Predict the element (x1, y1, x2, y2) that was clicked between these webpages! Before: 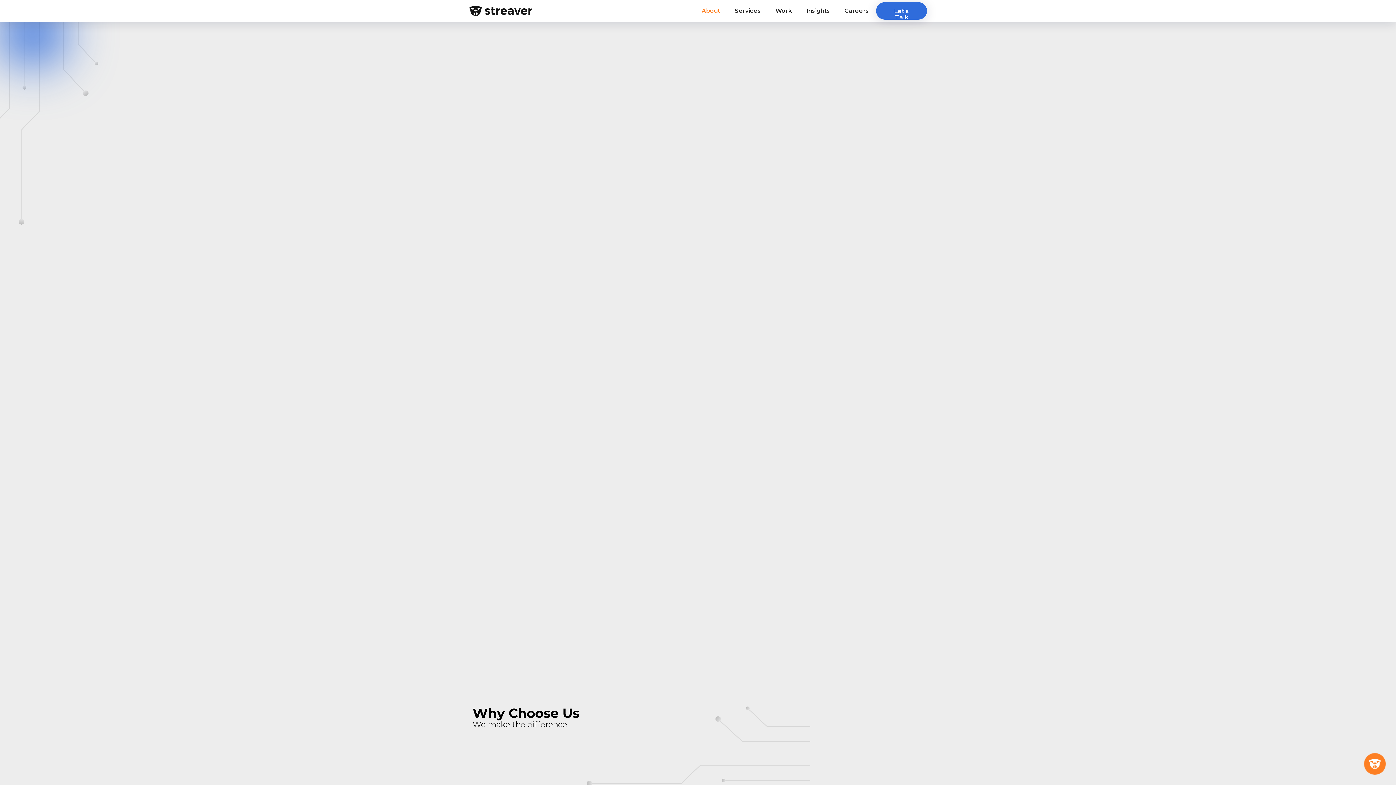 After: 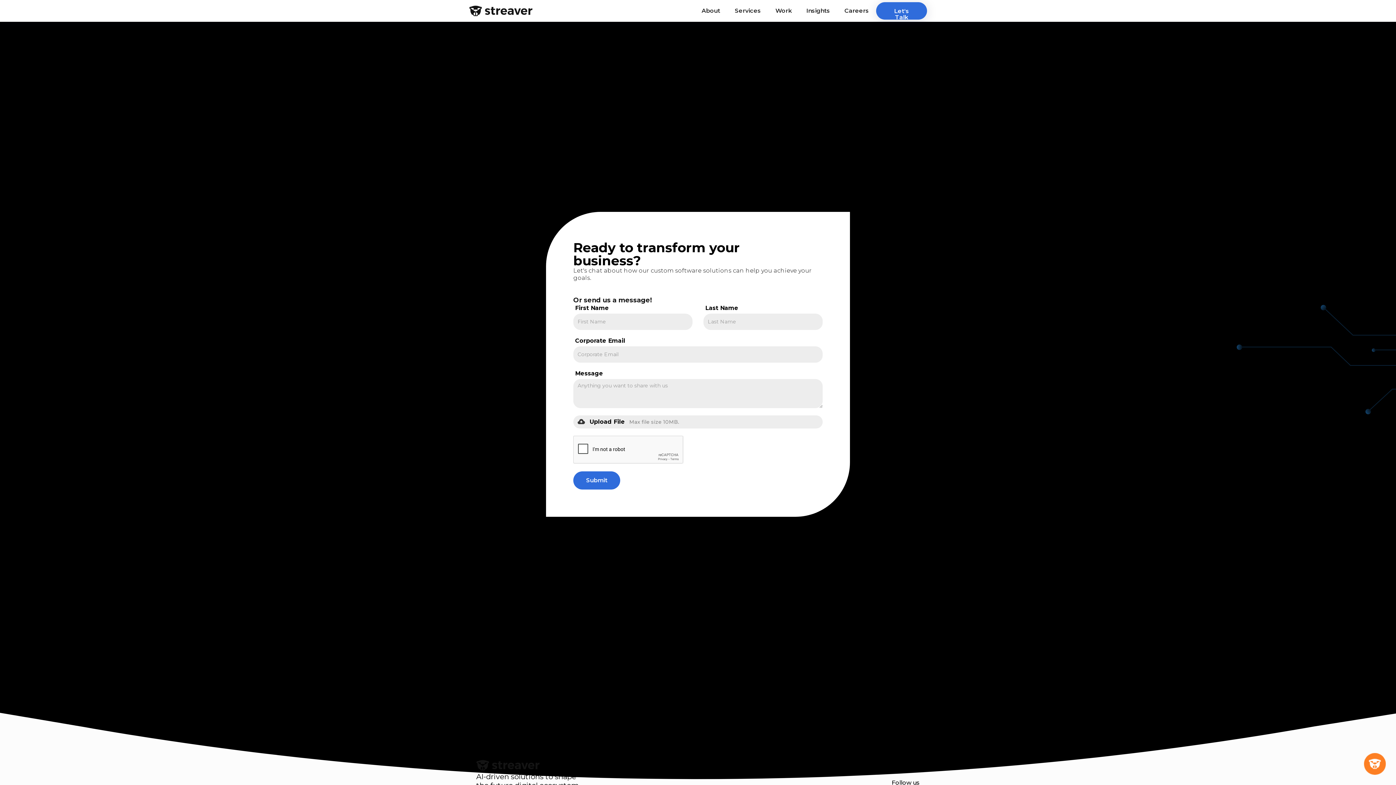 Action: label: Let's Talk bbox: (876, 2, 927, 19)